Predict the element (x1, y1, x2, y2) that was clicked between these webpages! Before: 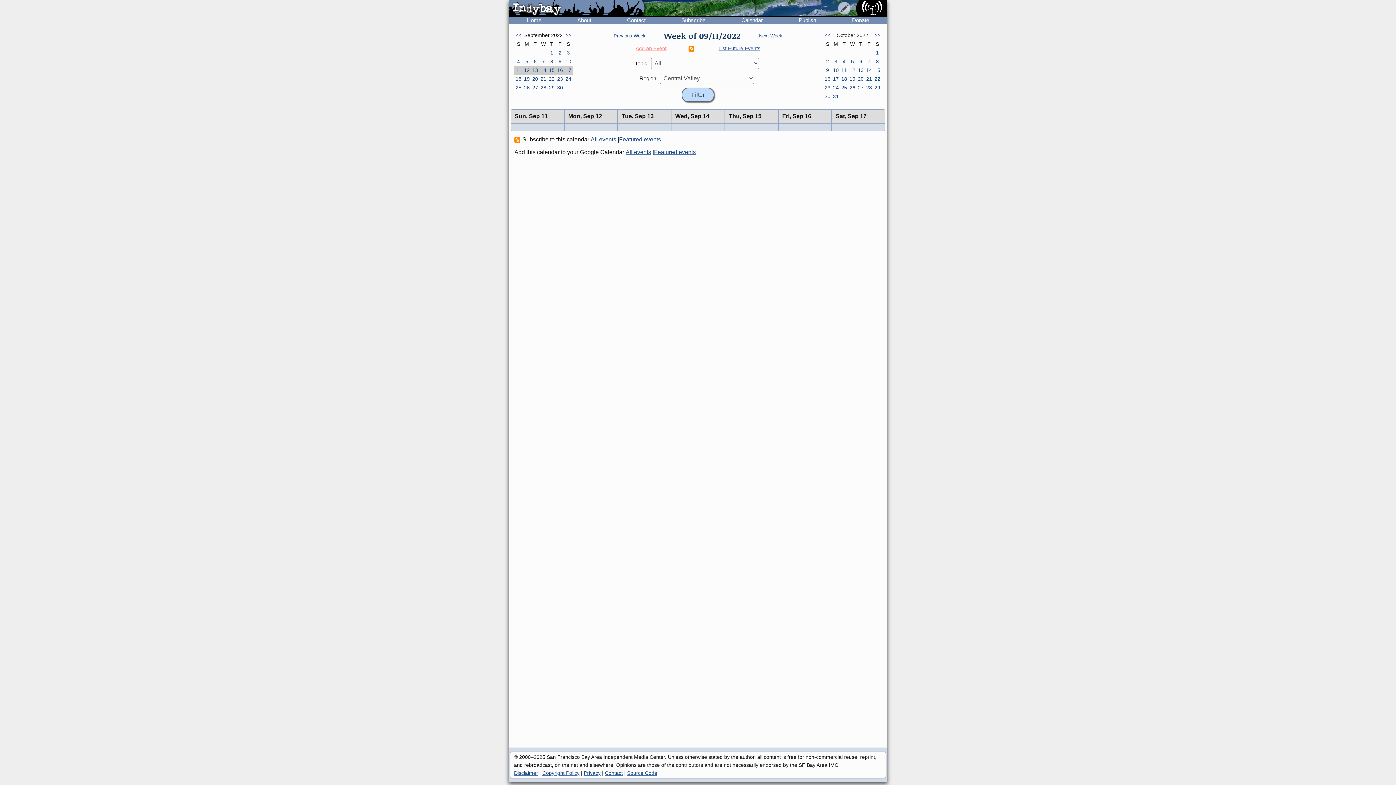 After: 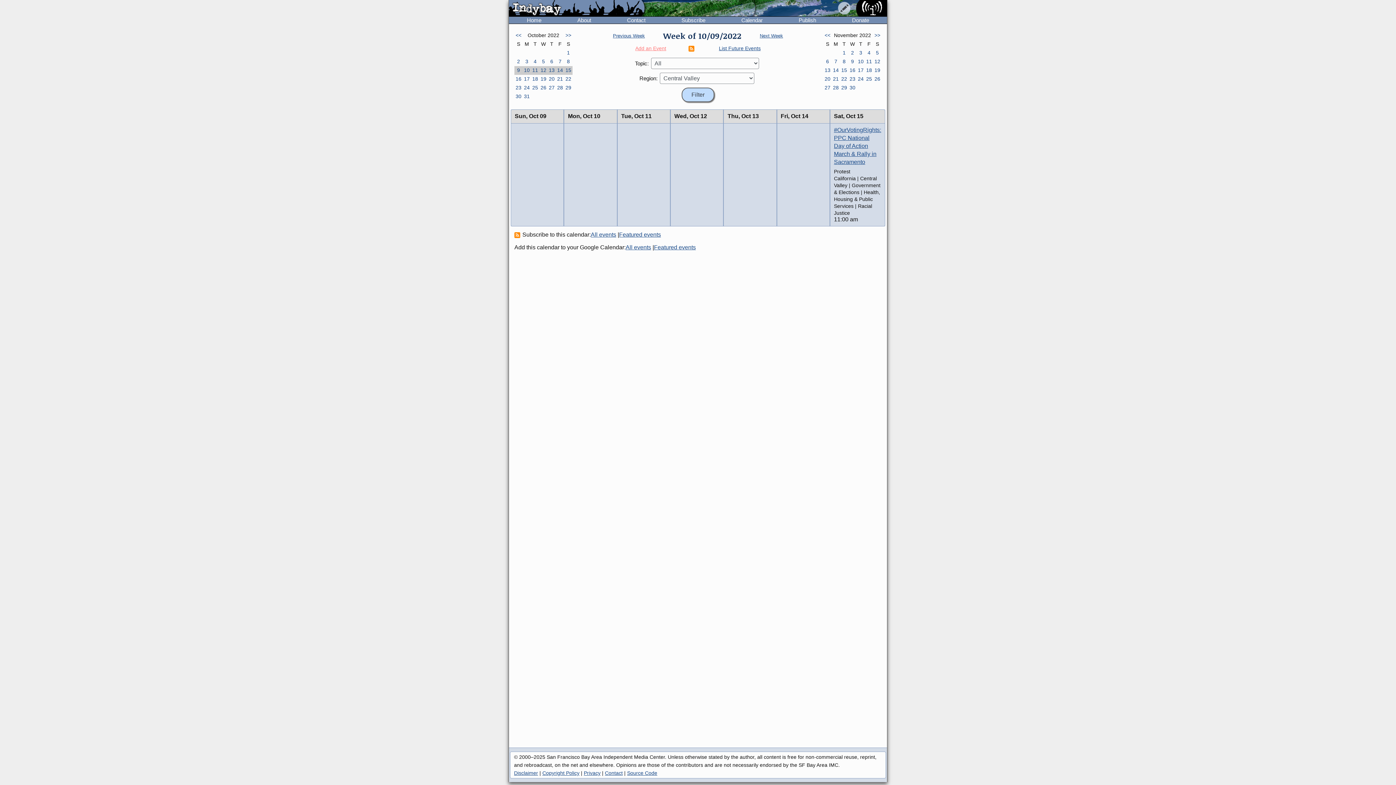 Action: bbox: (848, 66, 856, 74) label: 12